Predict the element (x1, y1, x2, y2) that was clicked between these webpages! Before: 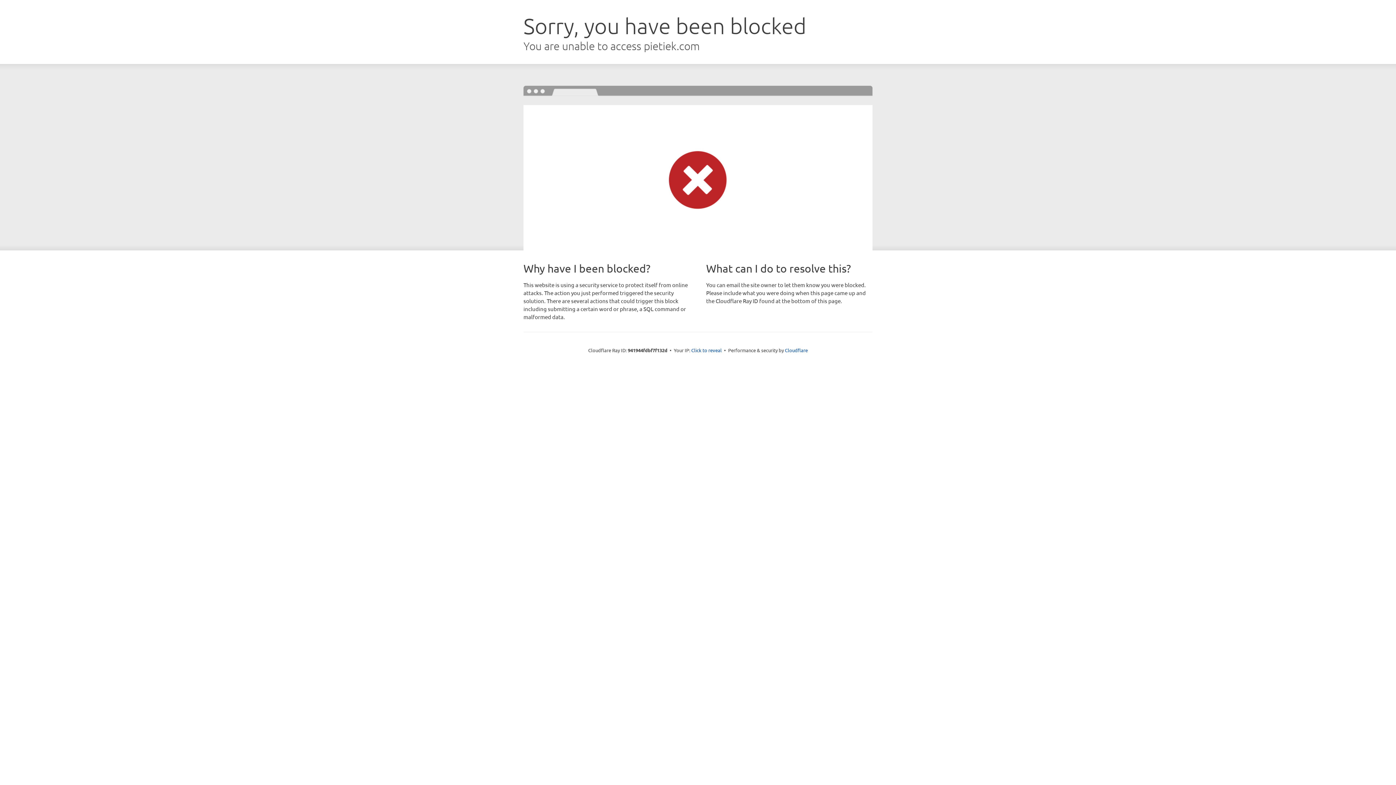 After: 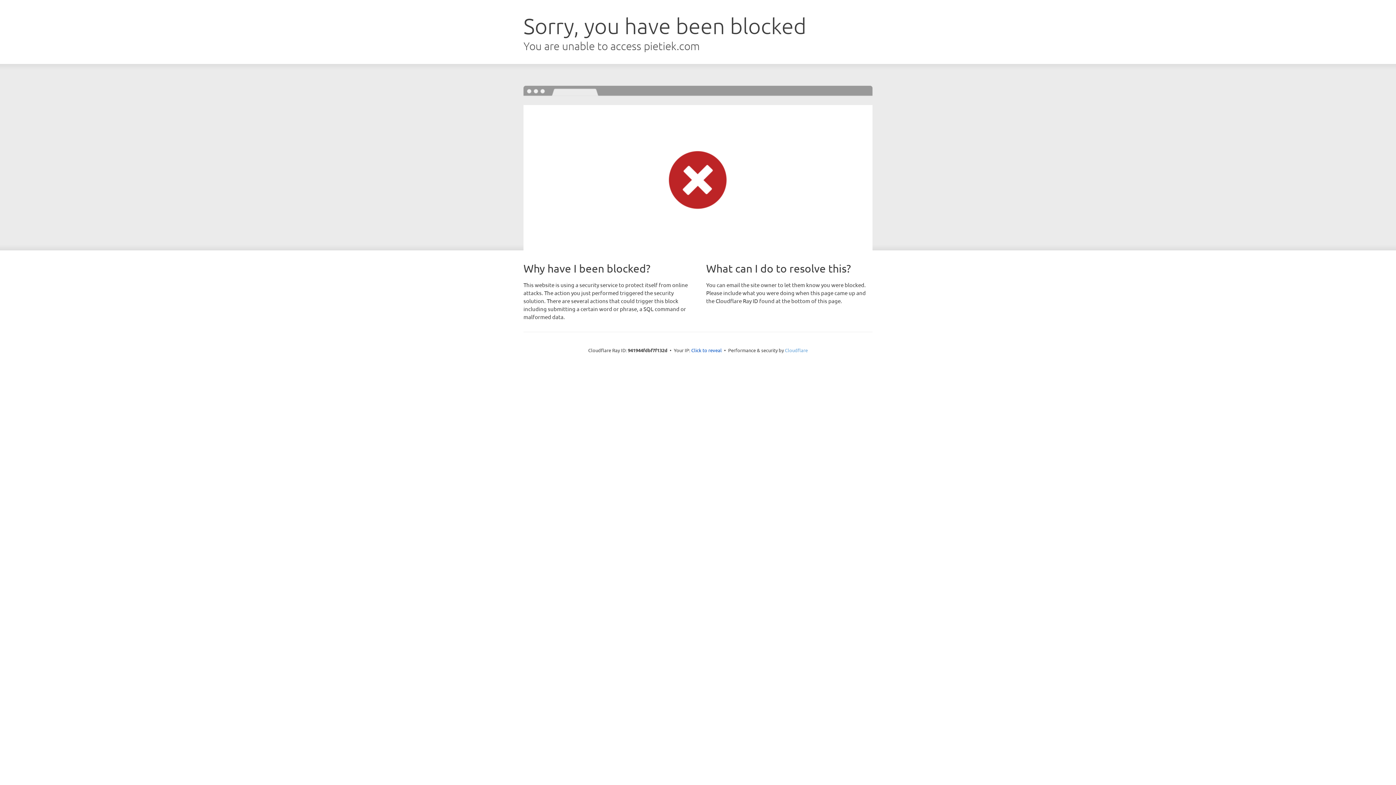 Action: bbox: (785, 347, 808, 353) label: Cloudflare